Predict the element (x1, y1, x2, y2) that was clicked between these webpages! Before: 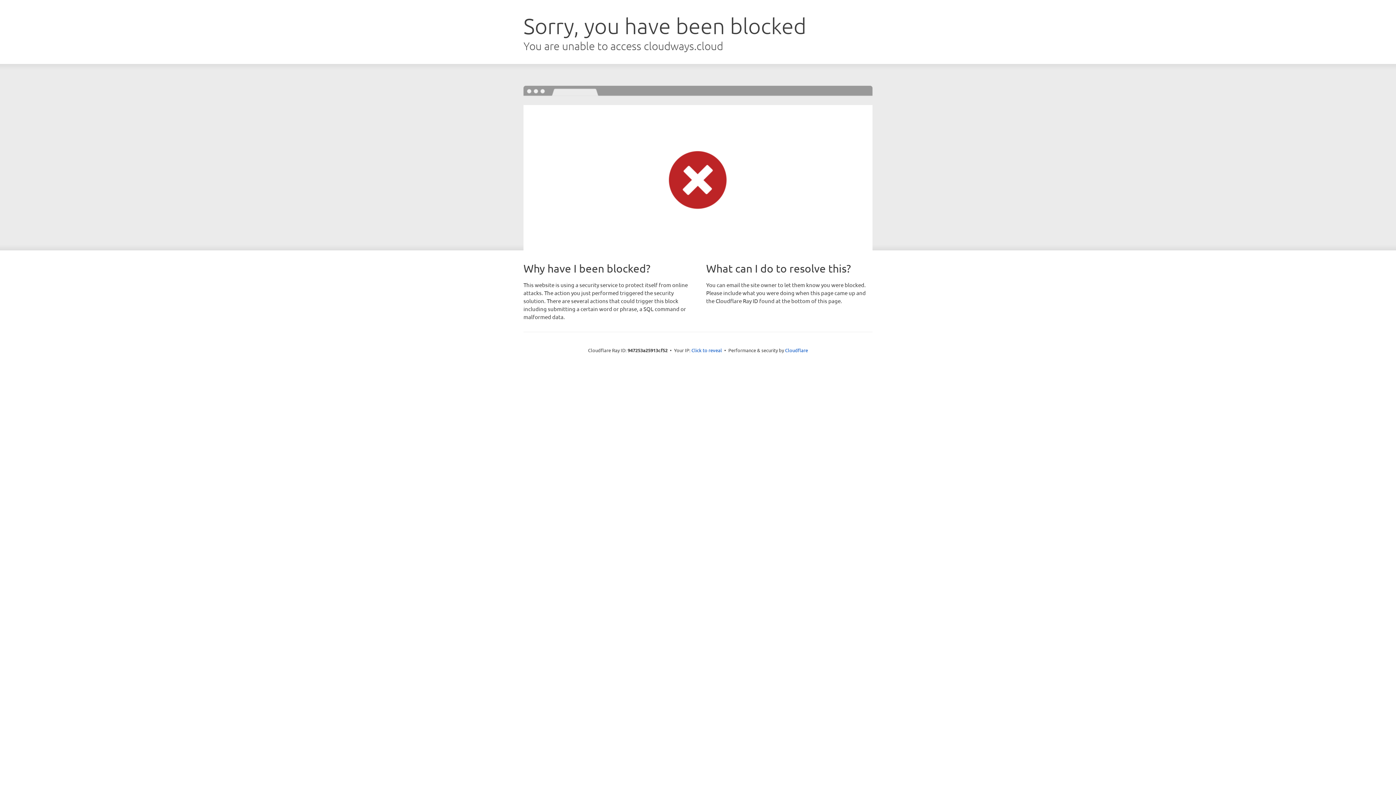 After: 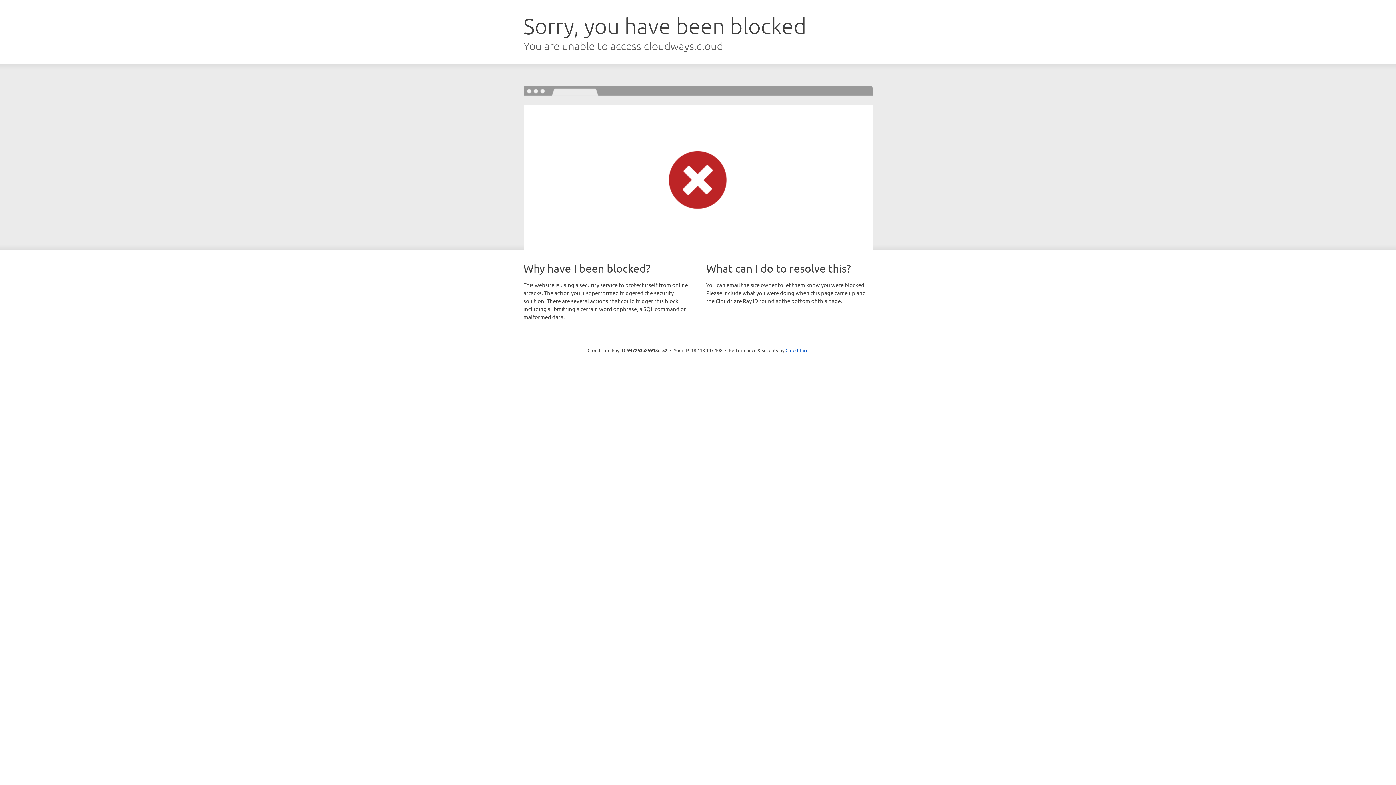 Action: label: Click to reveal bbox: (691, 346, 722, 353)